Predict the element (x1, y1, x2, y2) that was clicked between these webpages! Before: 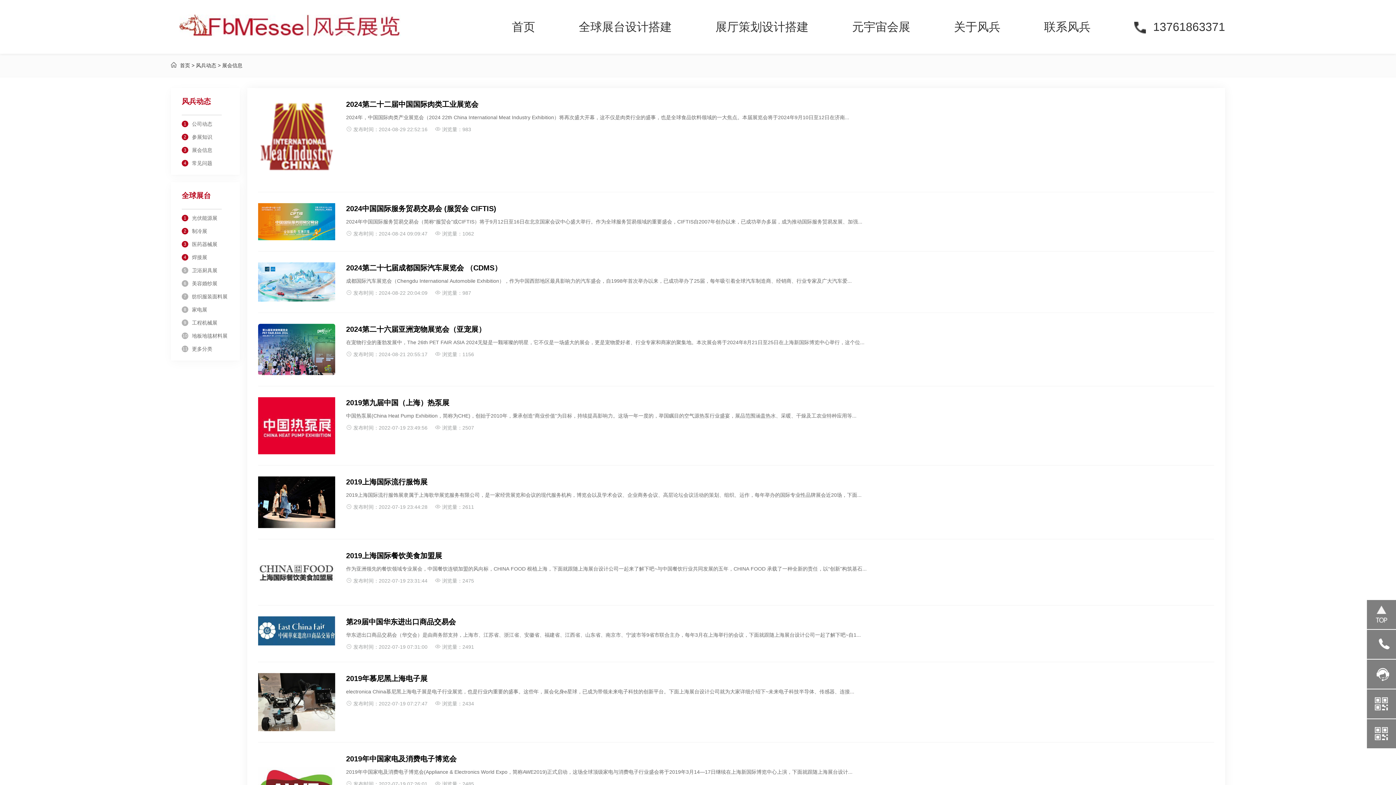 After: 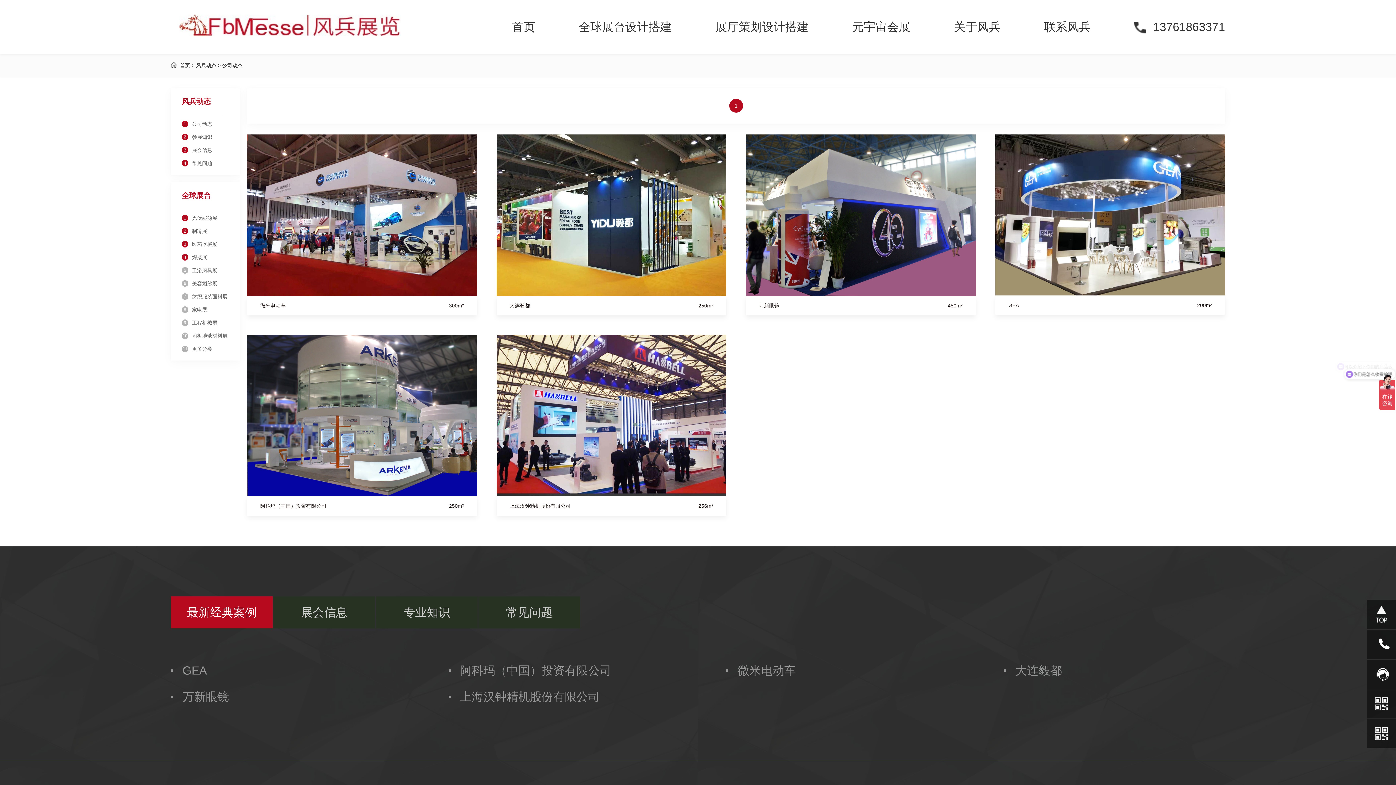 Action: label: 公司动态 bbox: (192, 121, 212, 126)